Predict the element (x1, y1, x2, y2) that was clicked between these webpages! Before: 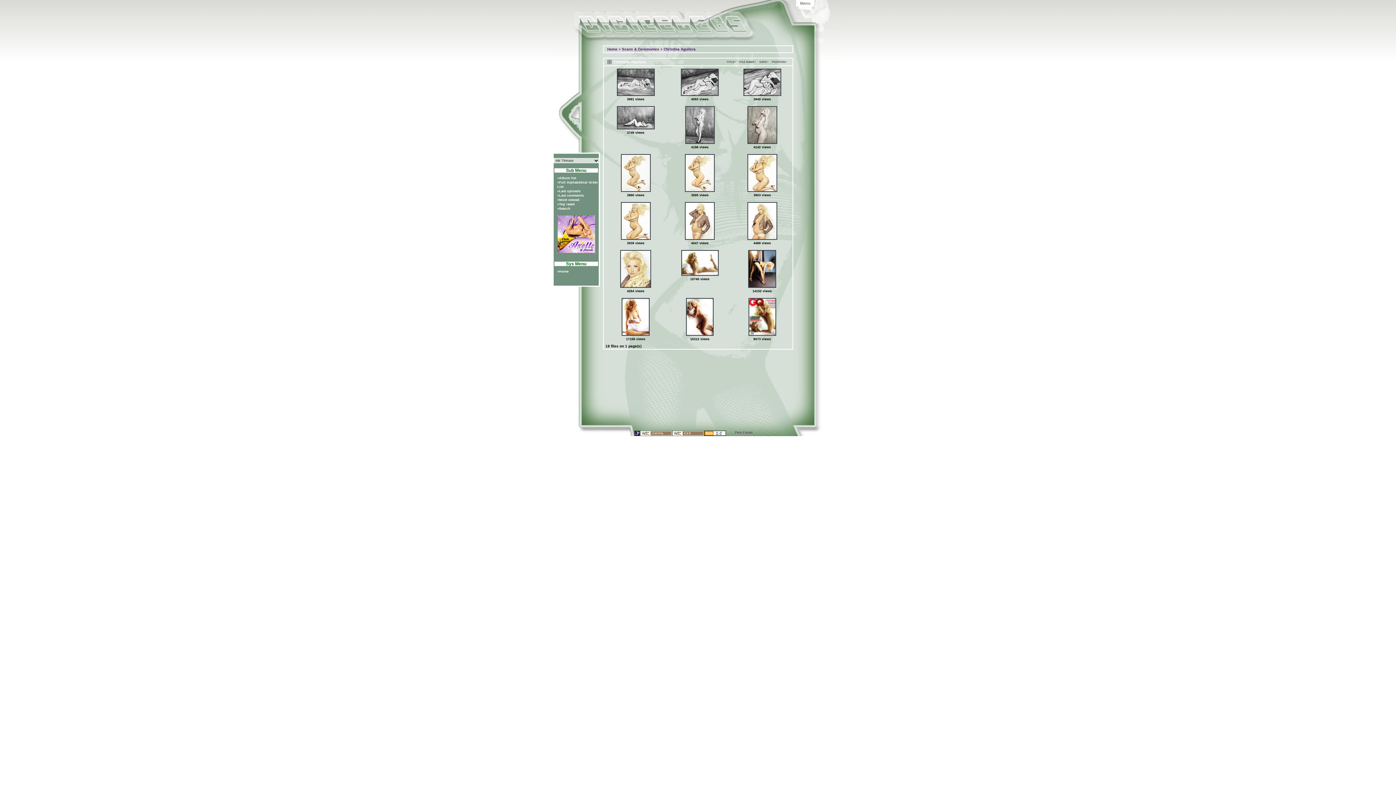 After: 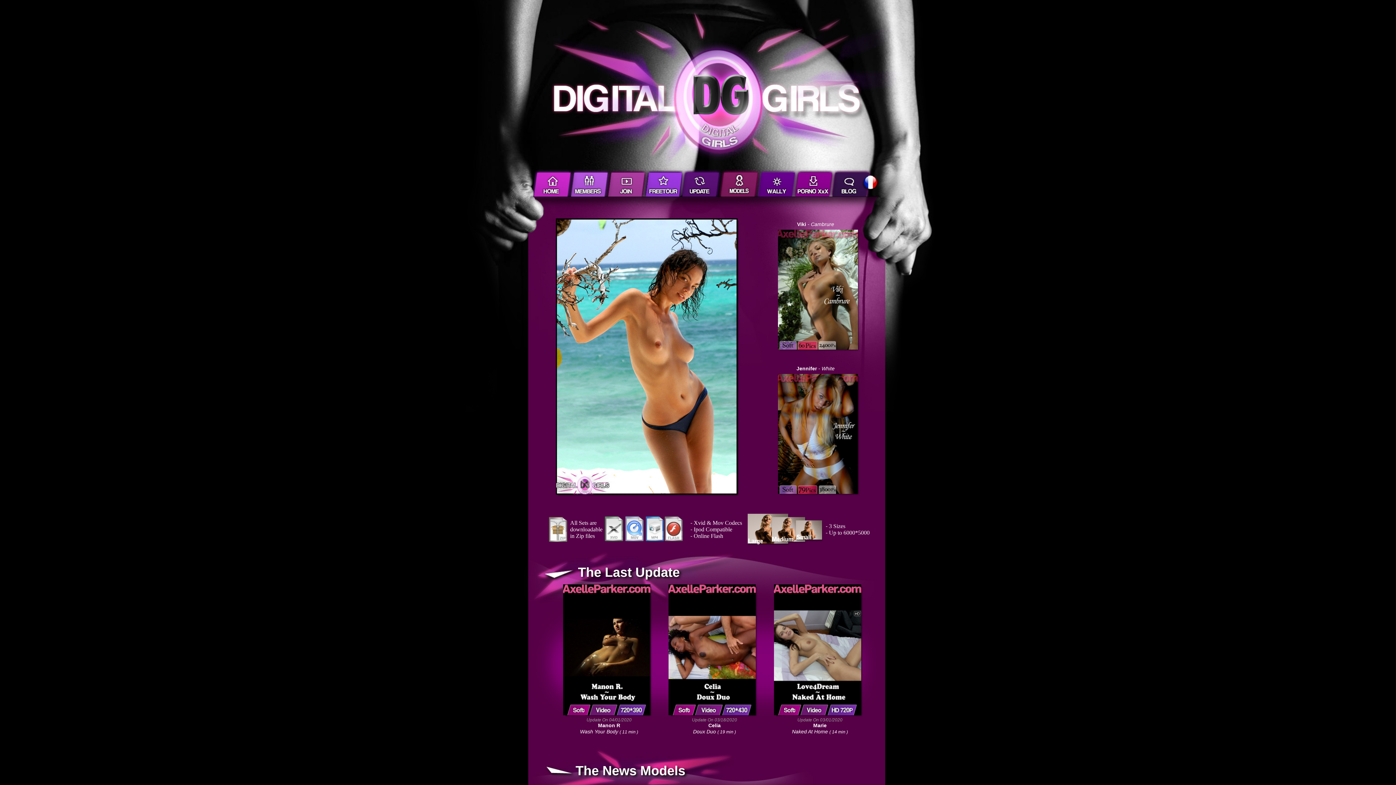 Action: bbox: (555, 215, 598, 253)